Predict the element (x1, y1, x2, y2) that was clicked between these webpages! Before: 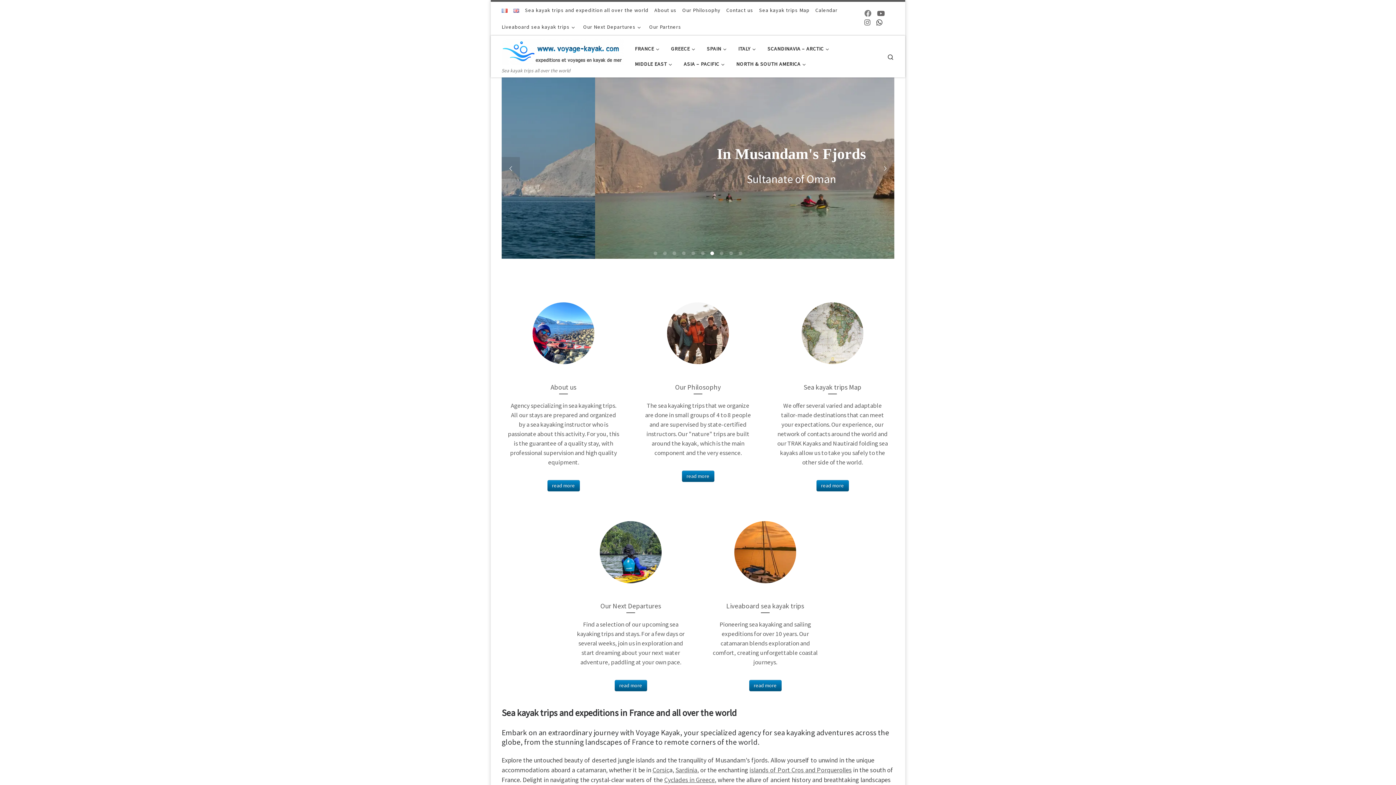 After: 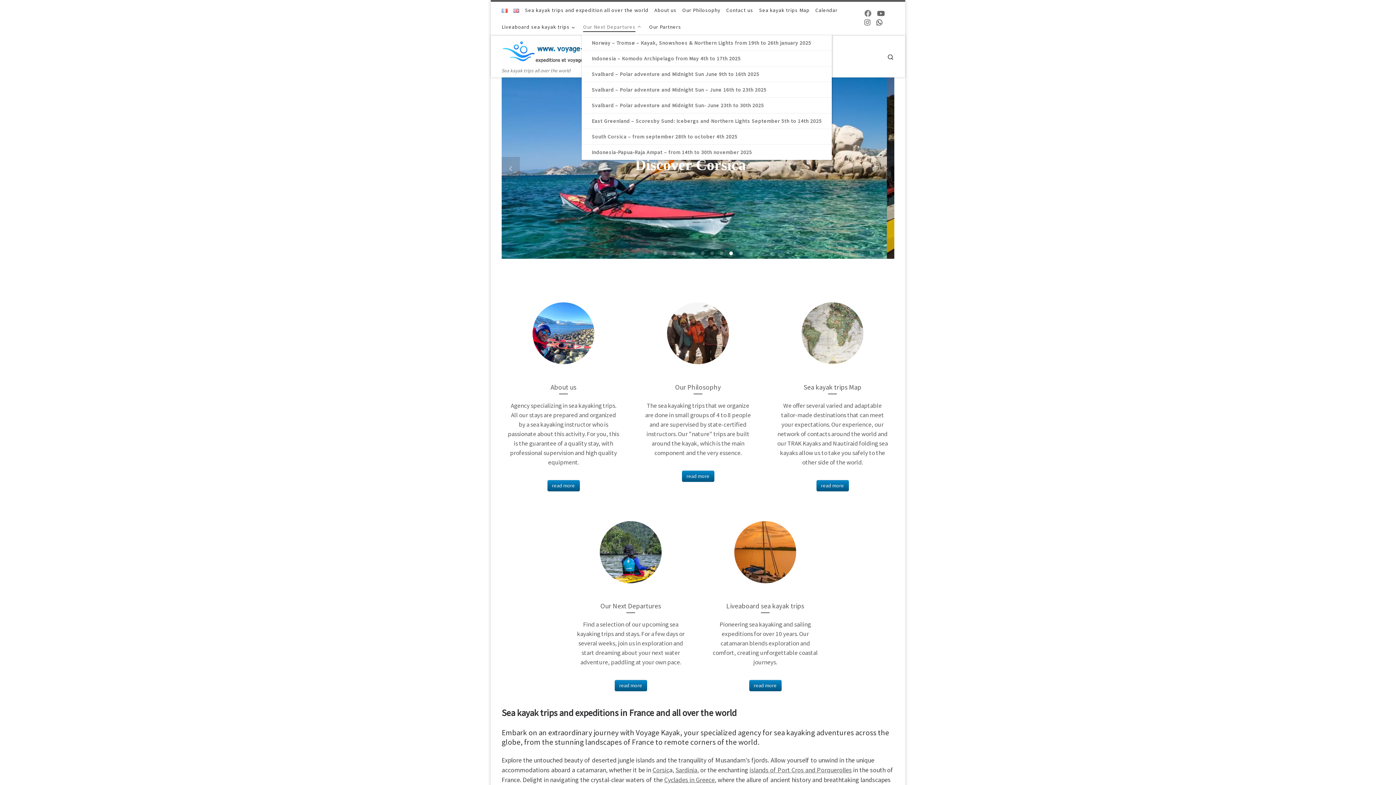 Action: label: Our Next Departures bbox: (581, 18, 645, 35)